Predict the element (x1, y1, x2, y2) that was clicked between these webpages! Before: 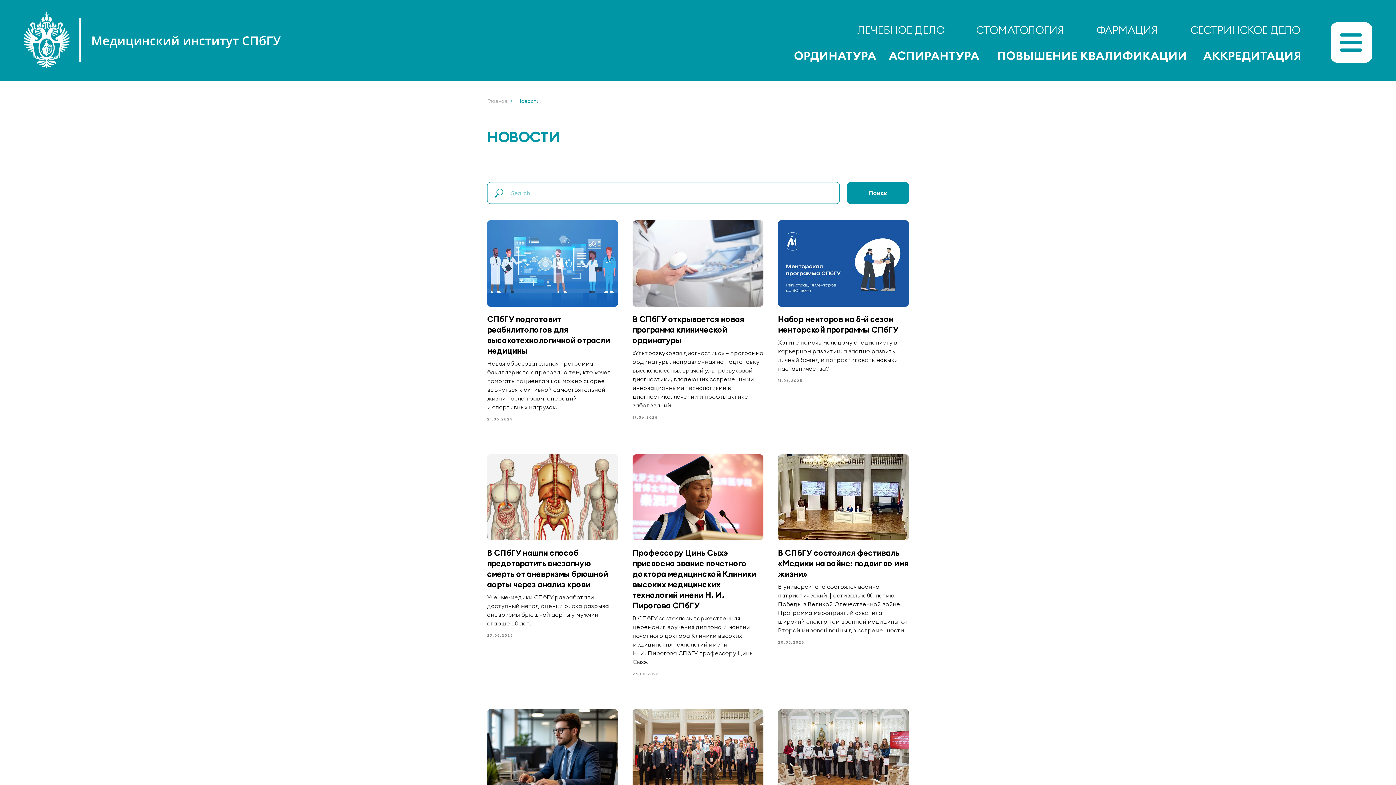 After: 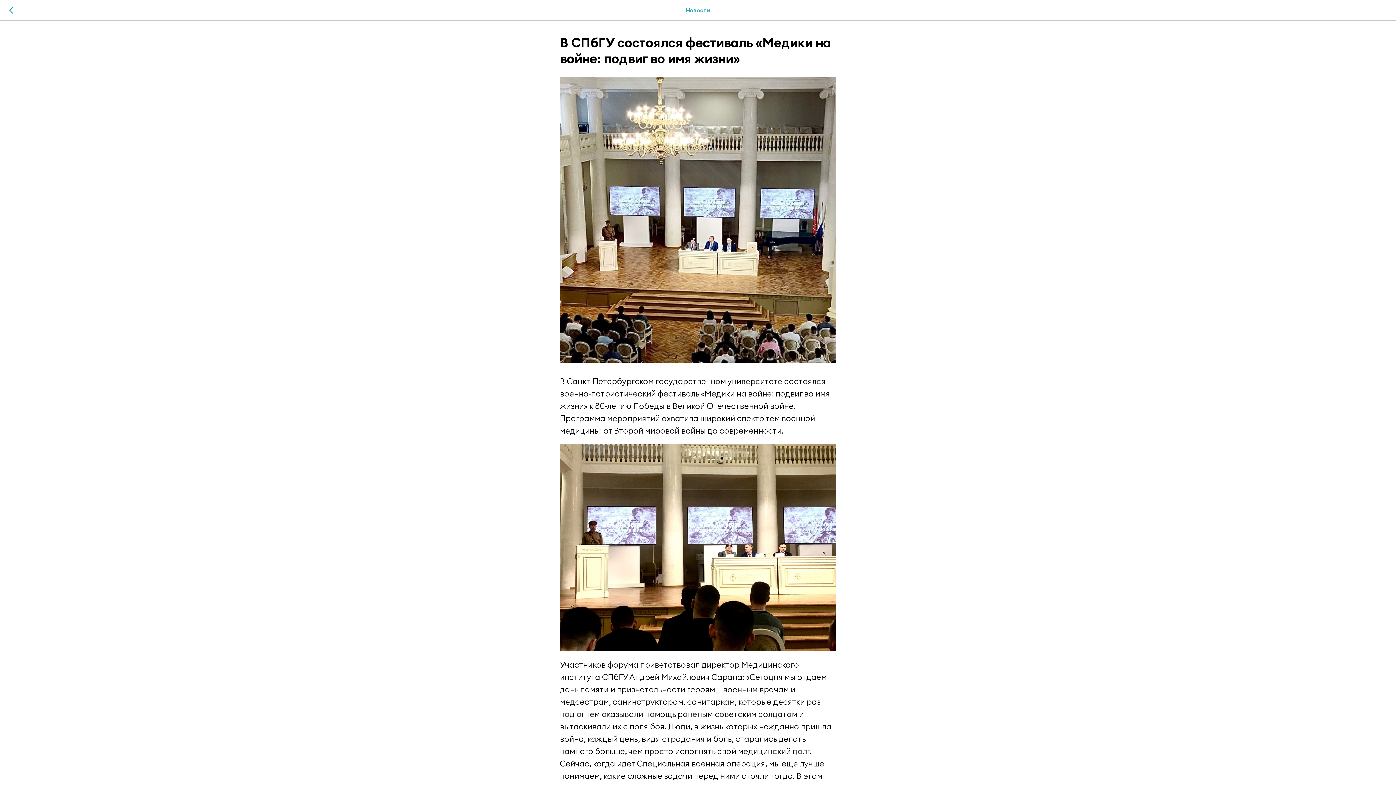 Action: label: В СПбГУ состоялся фестиваль «Медики на войне: подвиг во имя жизни» bbox: (778, 548, 908, 579)